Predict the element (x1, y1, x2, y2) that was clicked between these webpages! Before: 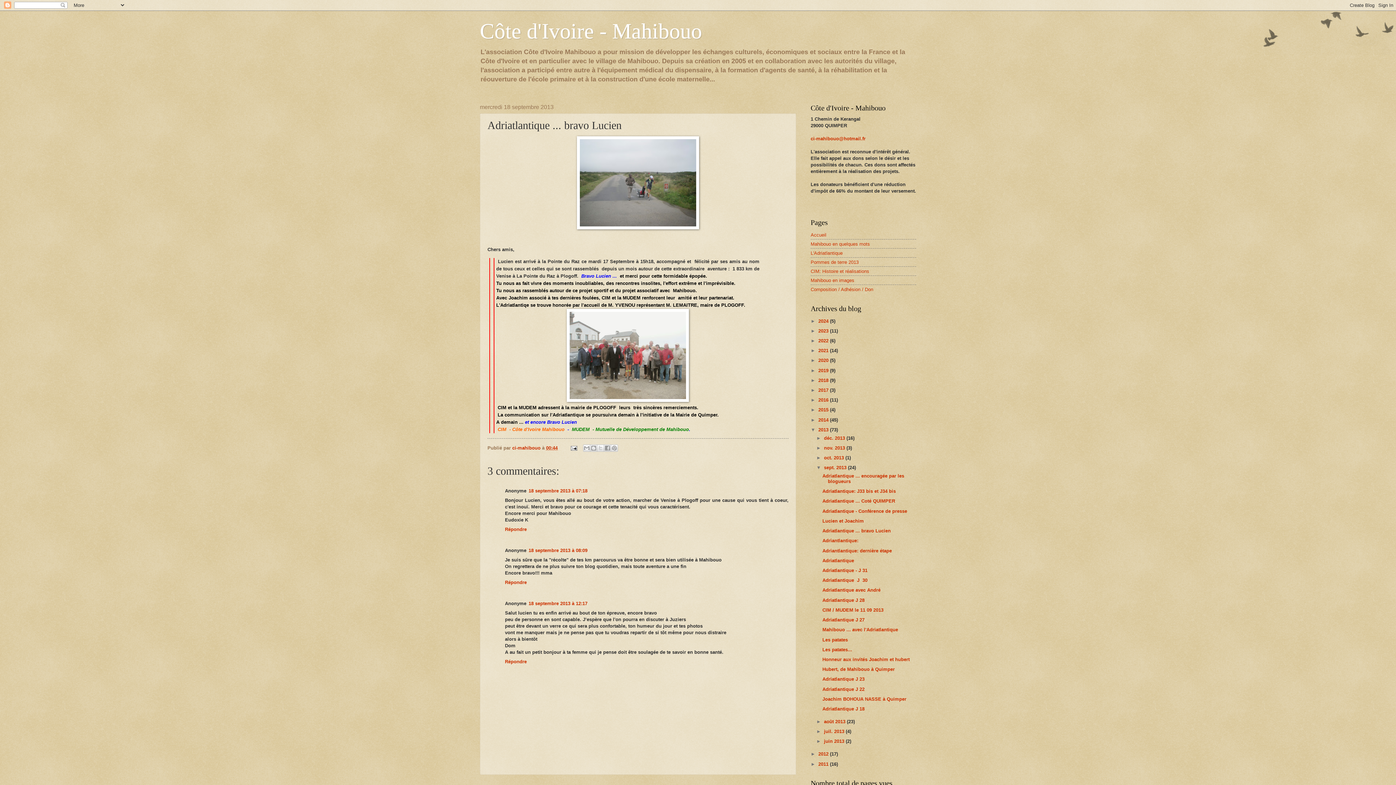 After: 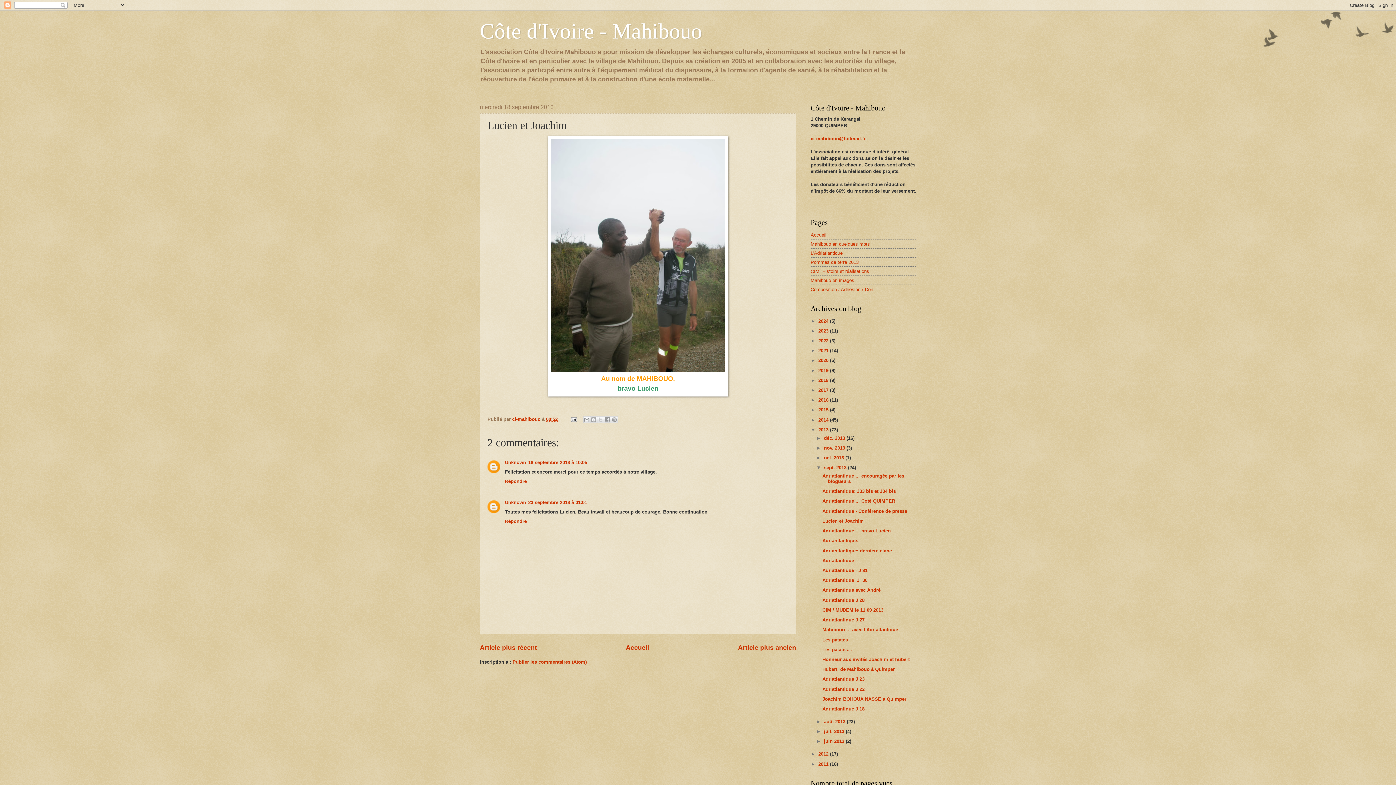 Action: bbox: (822, 518, 864, 523) label: Lucien et Joachim